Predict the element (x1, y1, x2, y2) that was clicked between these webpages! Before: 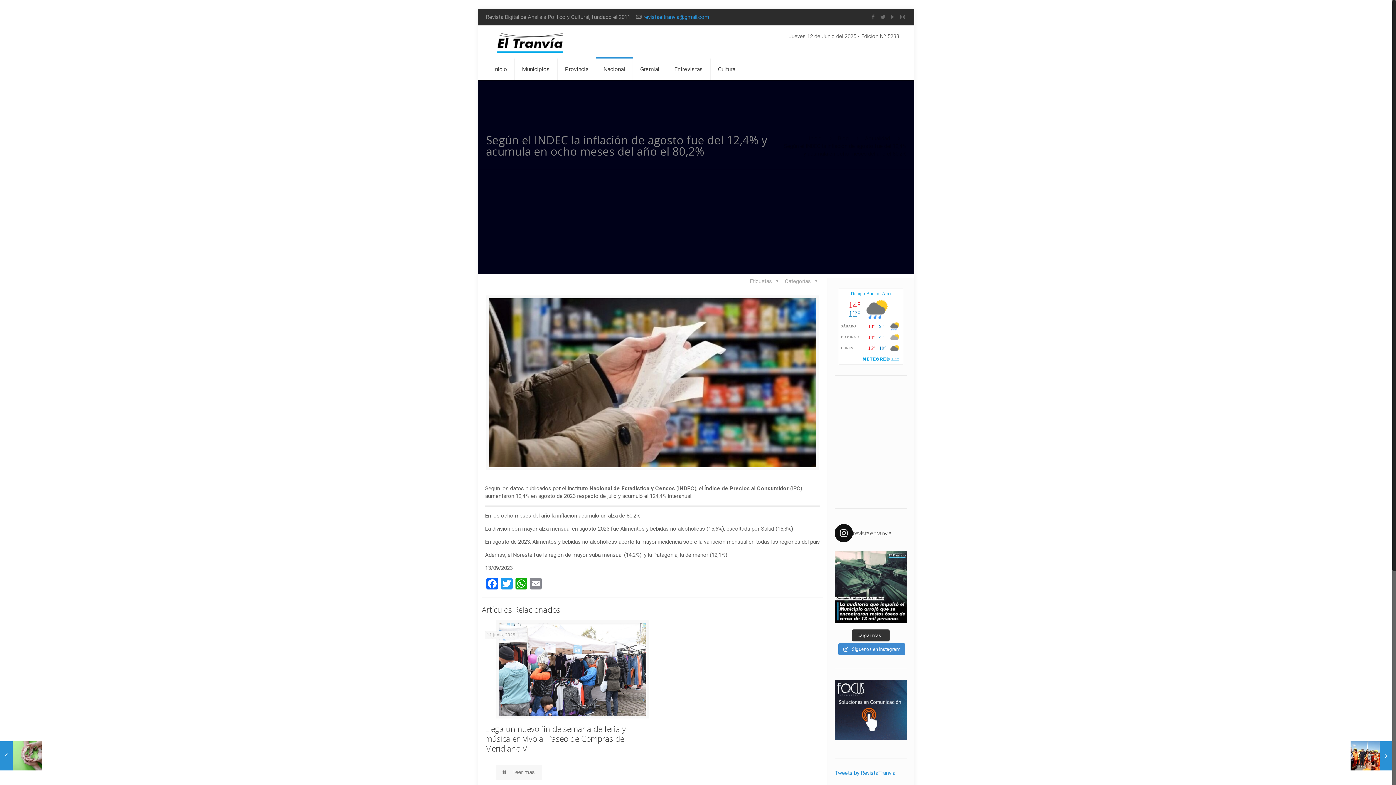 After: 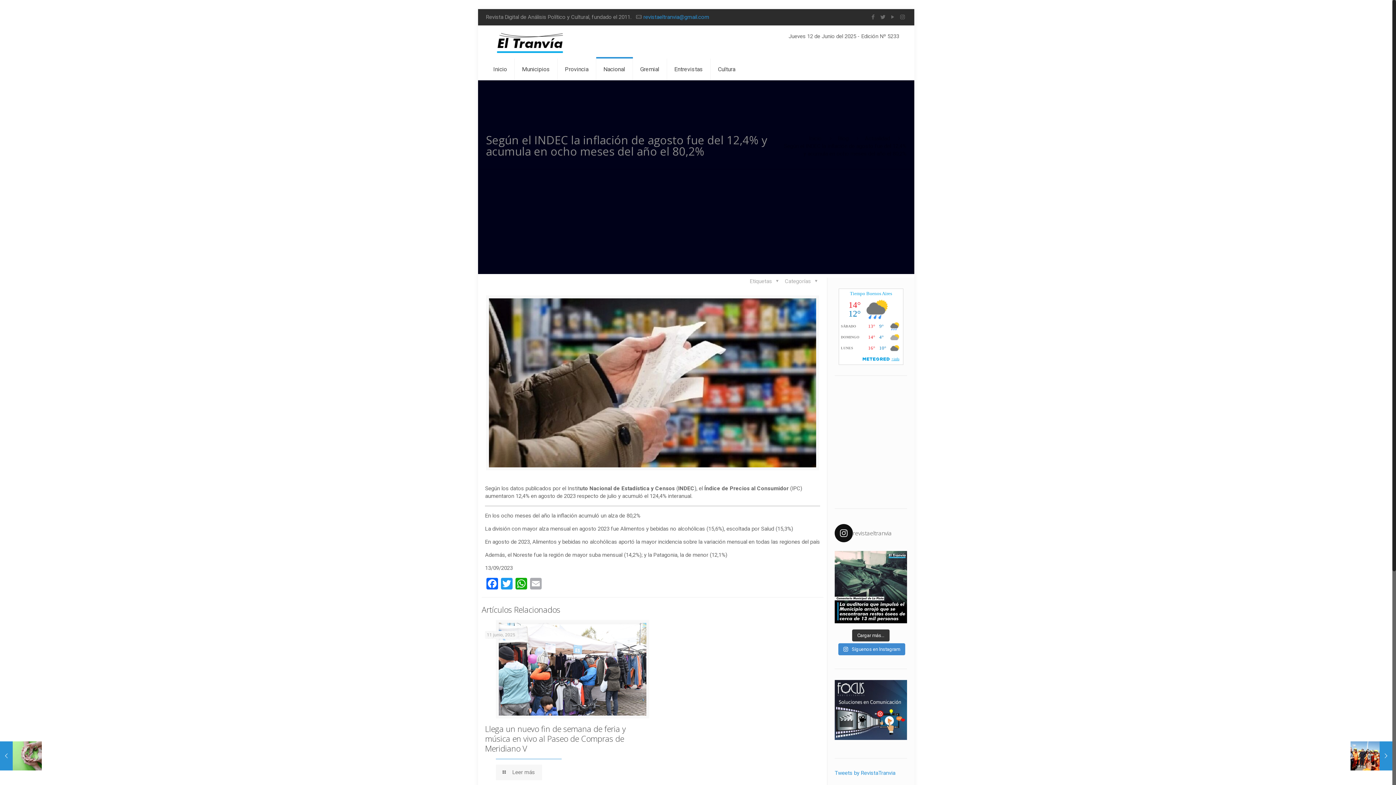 Action: bbox: (528, 578, 543, 591) label: Email